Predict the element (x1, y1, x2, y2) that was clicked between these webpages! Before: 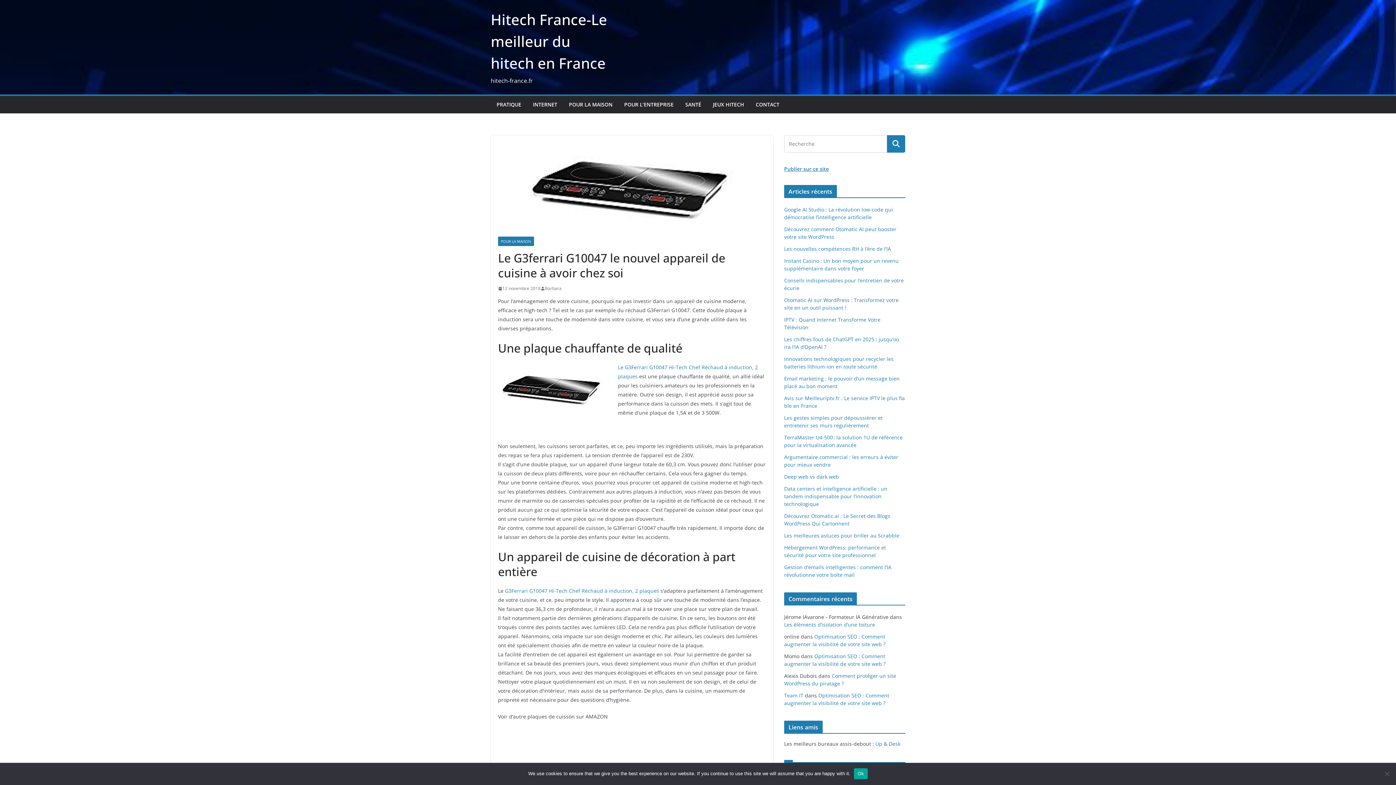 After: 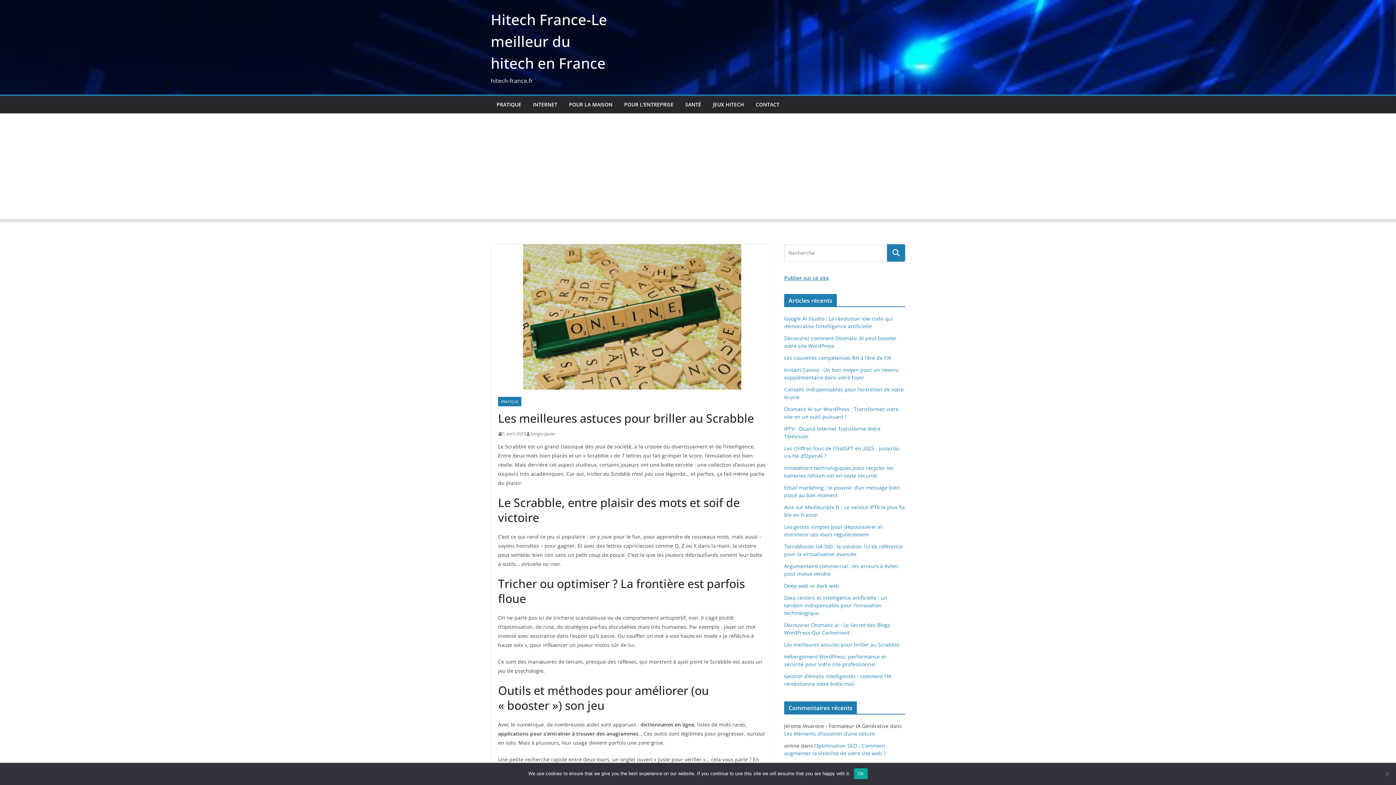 Action: bbox: (784, 532, 899, 539) label: Les meilleures astuces pour briller au Scrabble